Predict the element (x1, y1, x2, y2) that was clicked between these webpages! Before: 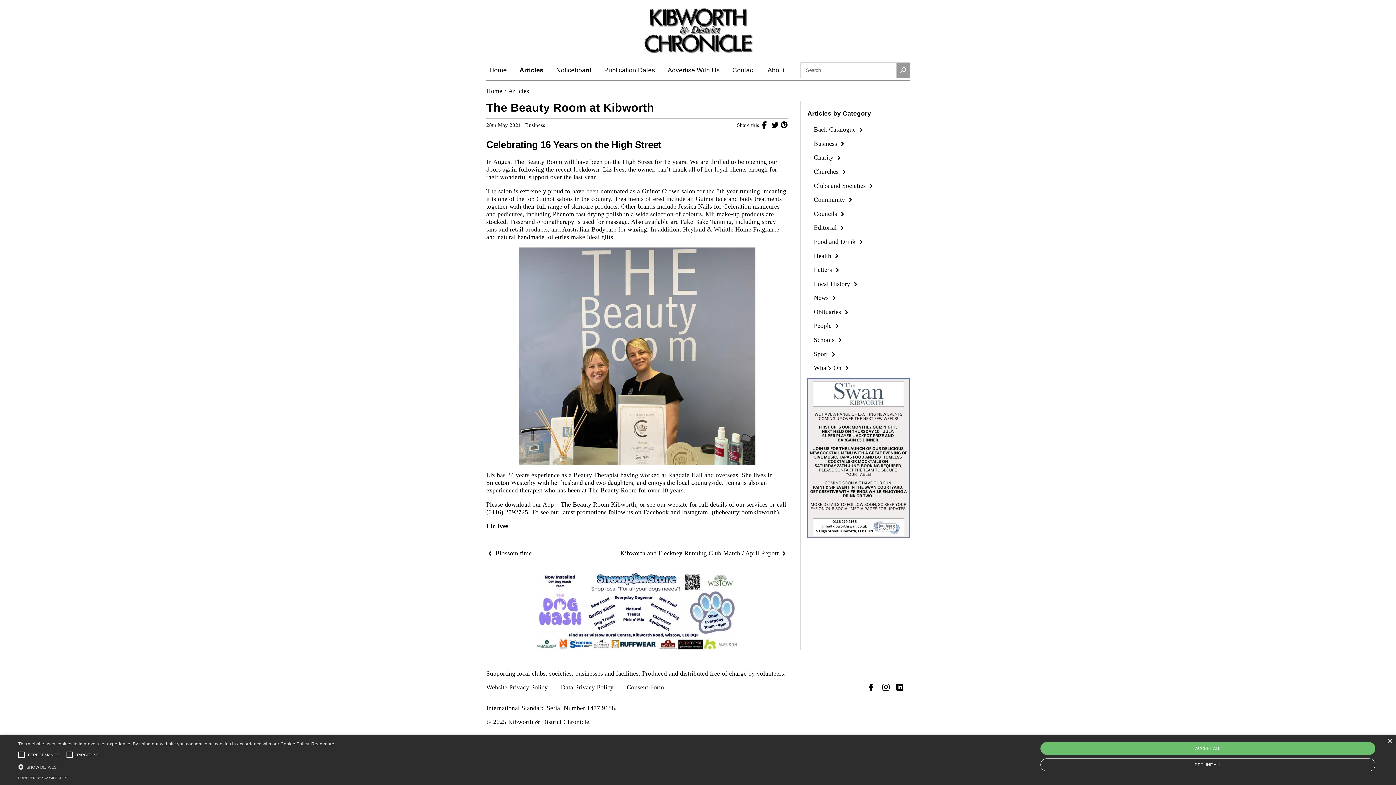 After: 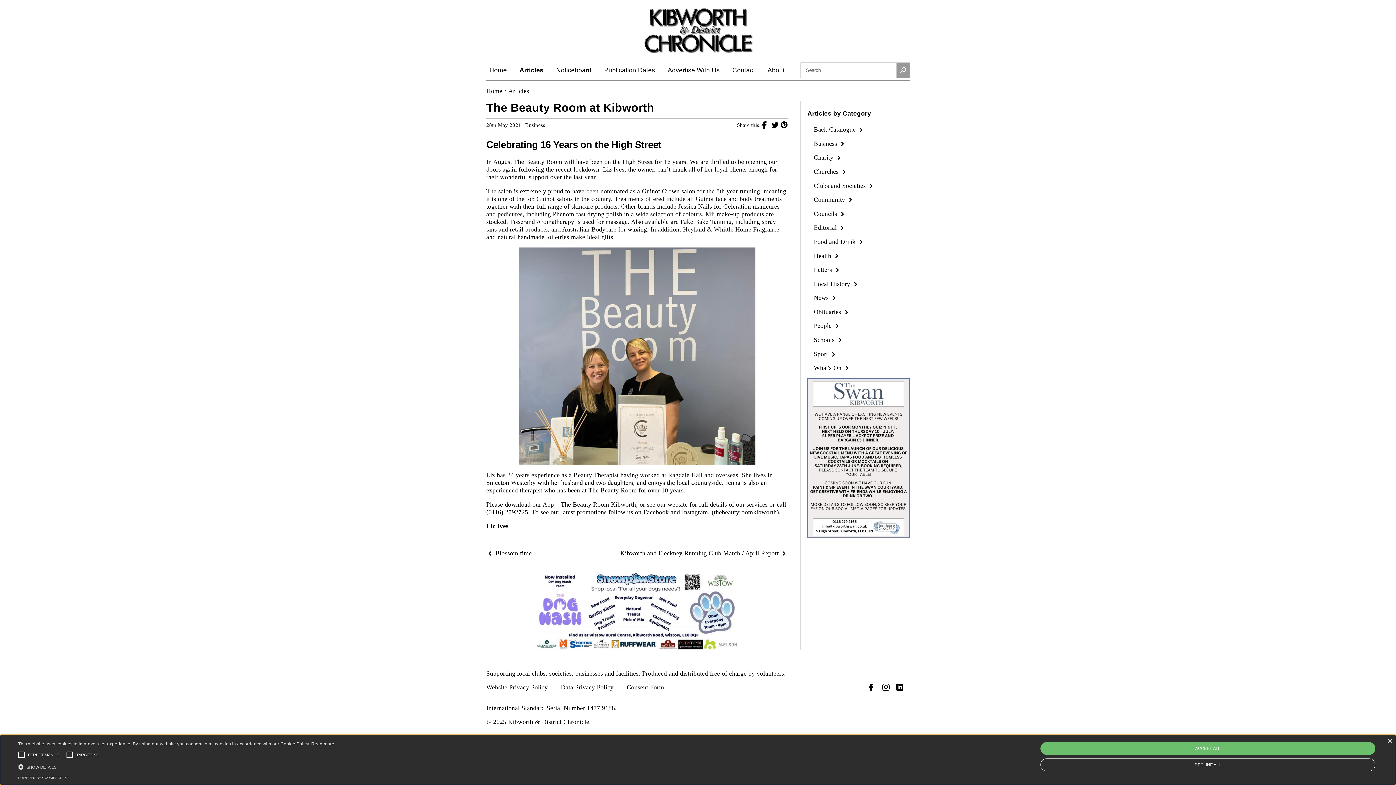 Action: bbox: (626, 684, 664, 691) label: Consent Form